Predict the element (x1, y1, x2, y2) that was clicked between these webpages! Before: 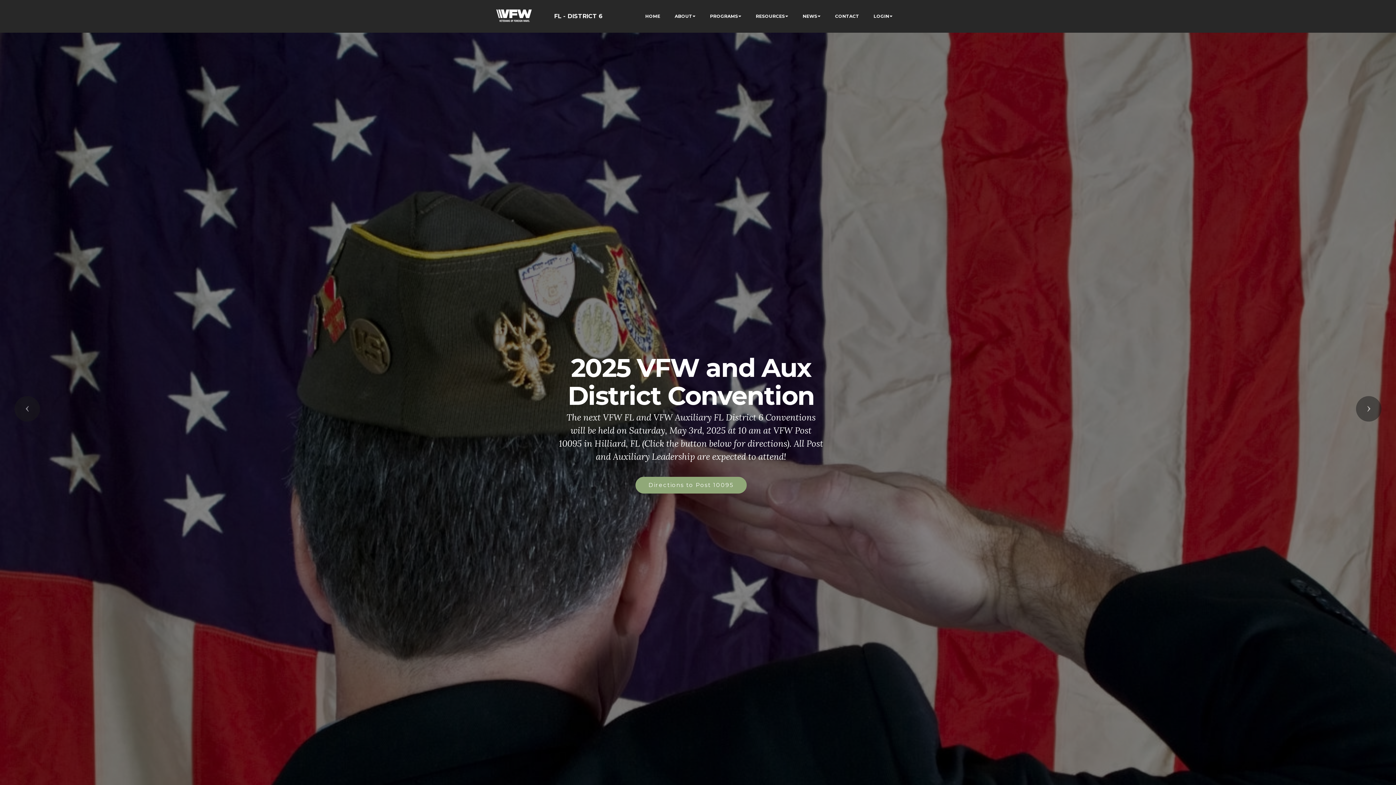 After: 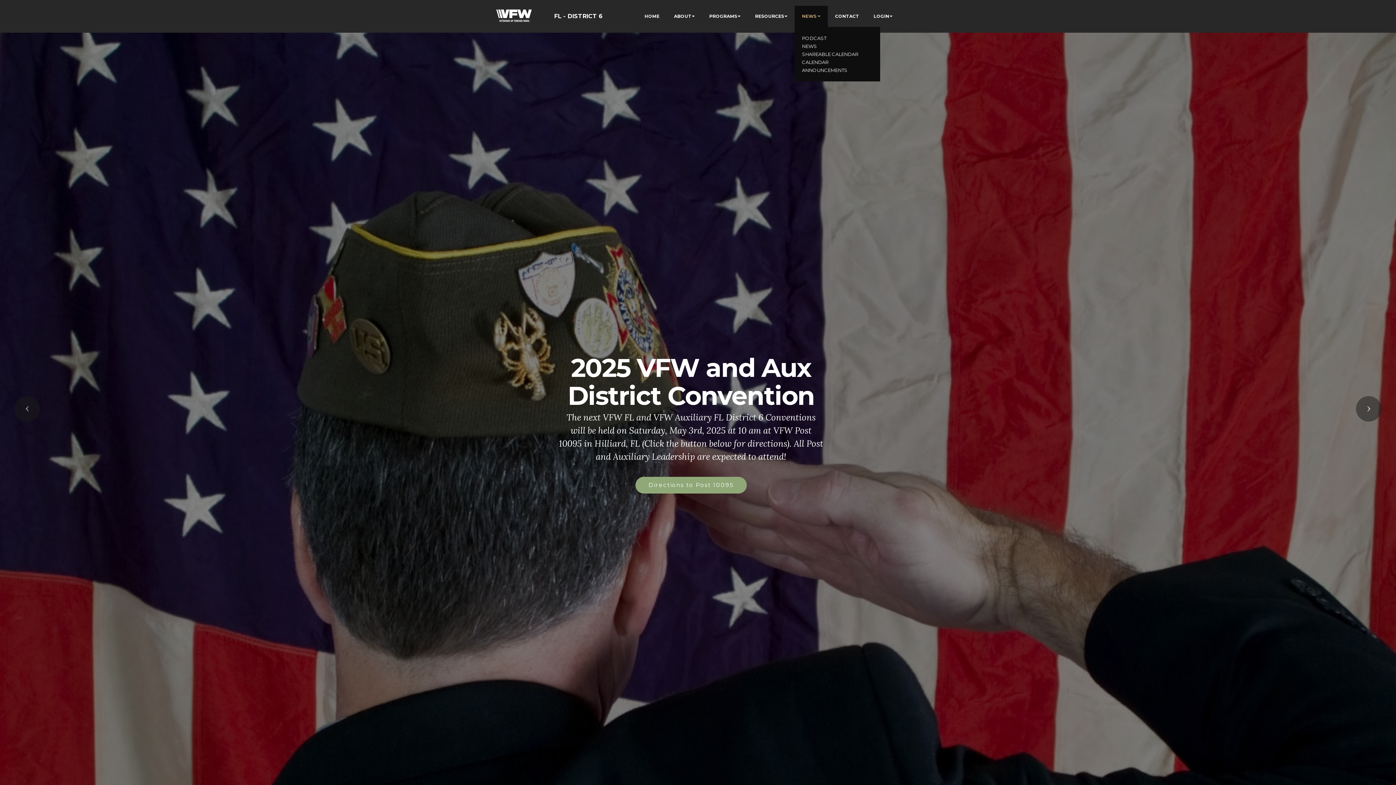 Action: label: NEWS bbox: (802, 13, 817, 19)